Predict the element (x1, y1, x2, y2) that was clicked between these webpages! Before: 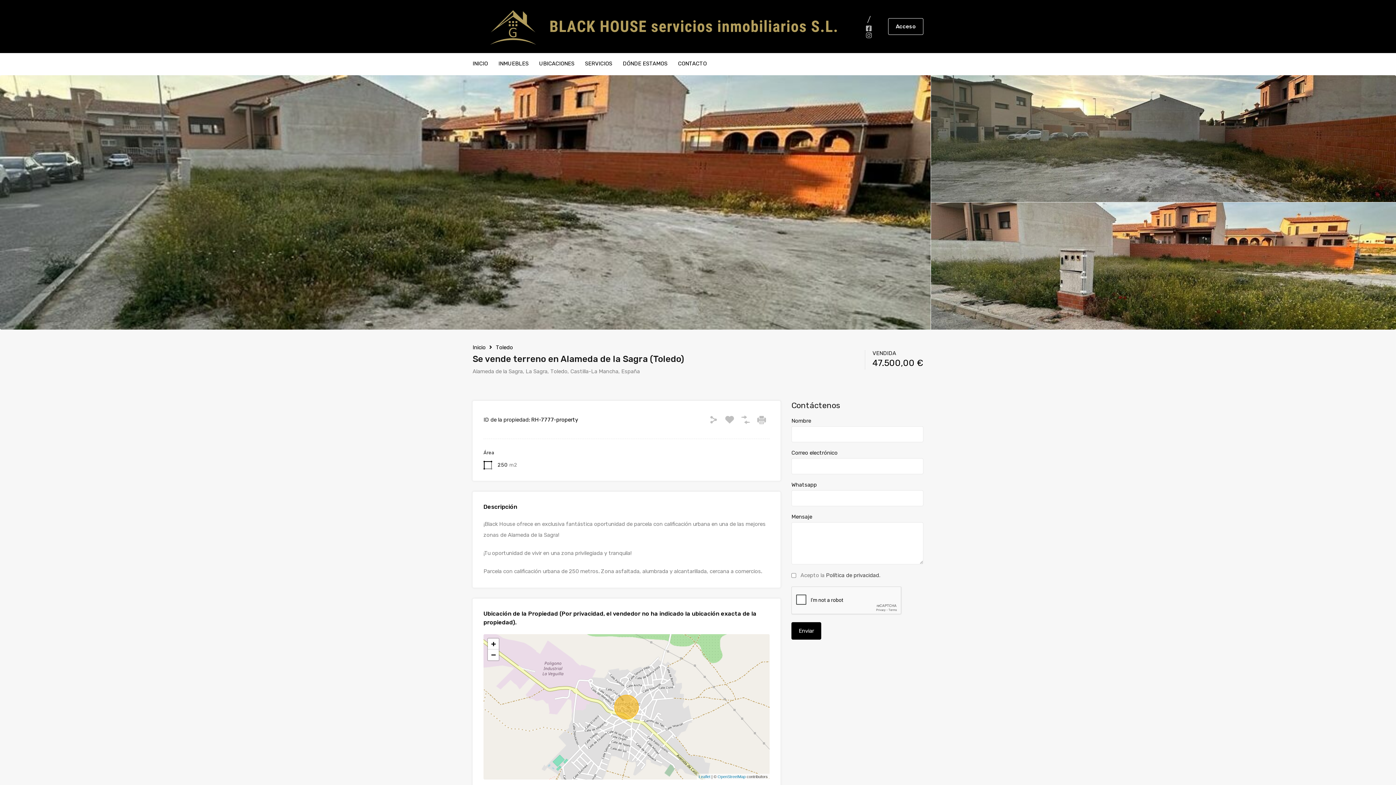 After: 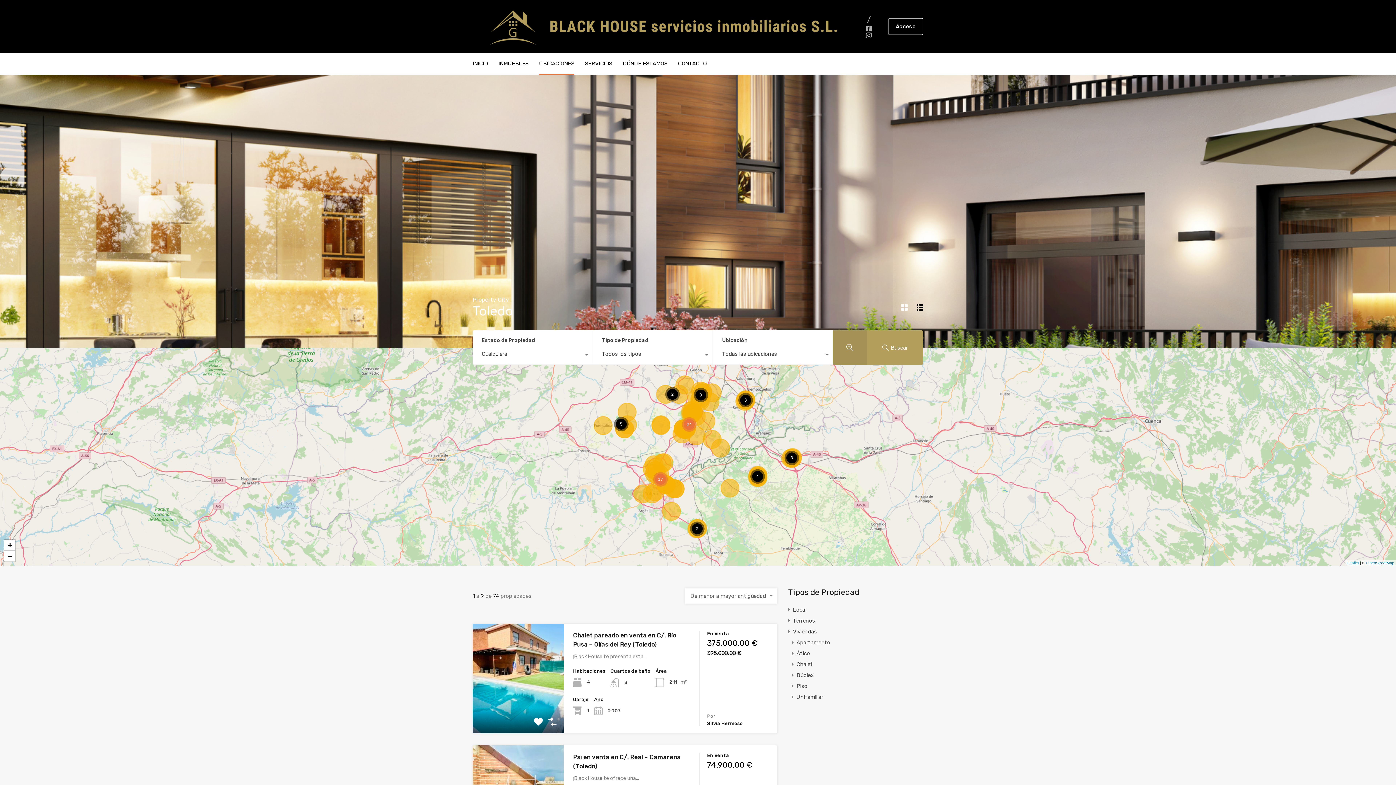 Action: label: Toledo bbox: (496, 344, 513, 350)